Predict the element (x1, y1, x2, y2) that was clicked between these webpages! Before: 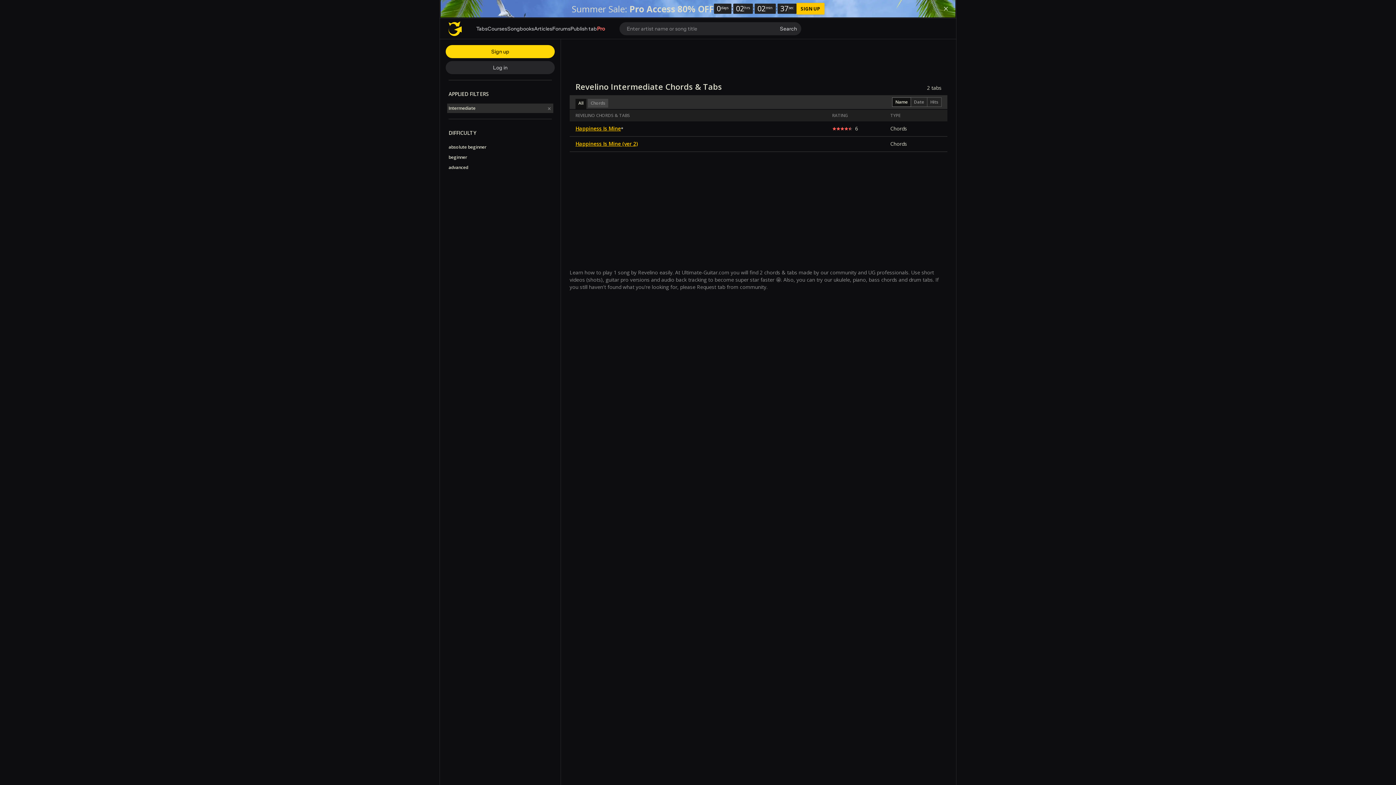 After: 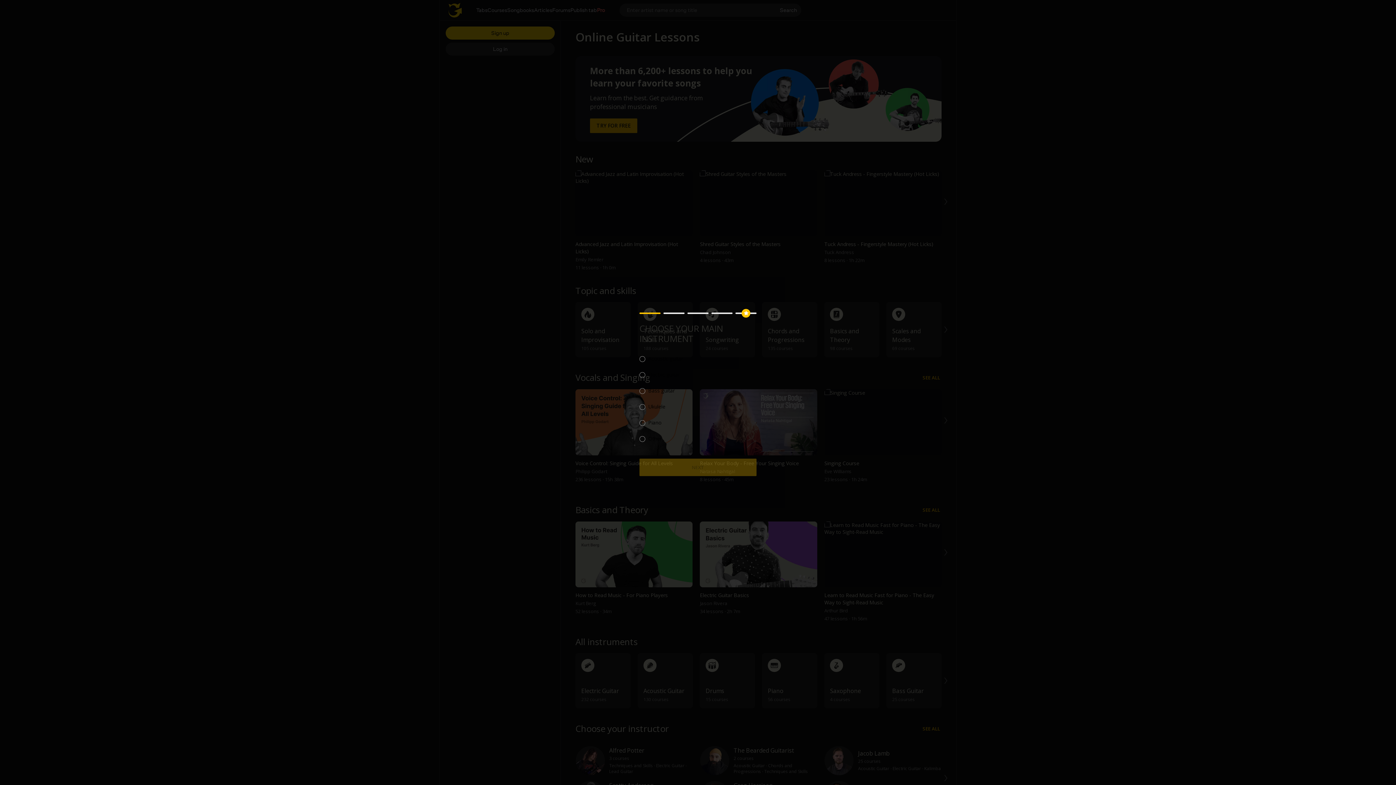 Action: bbox: (487, 25, 507, 31) label: Courses